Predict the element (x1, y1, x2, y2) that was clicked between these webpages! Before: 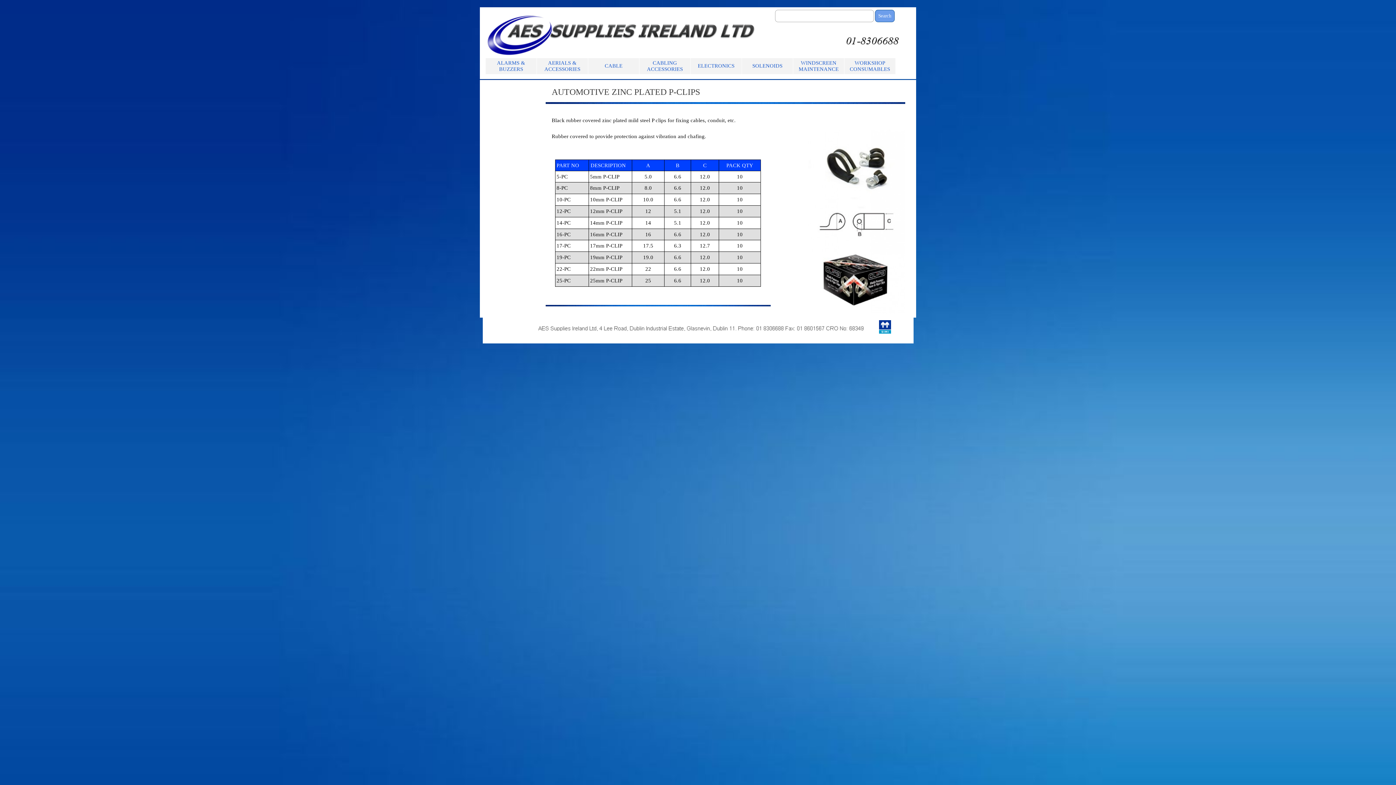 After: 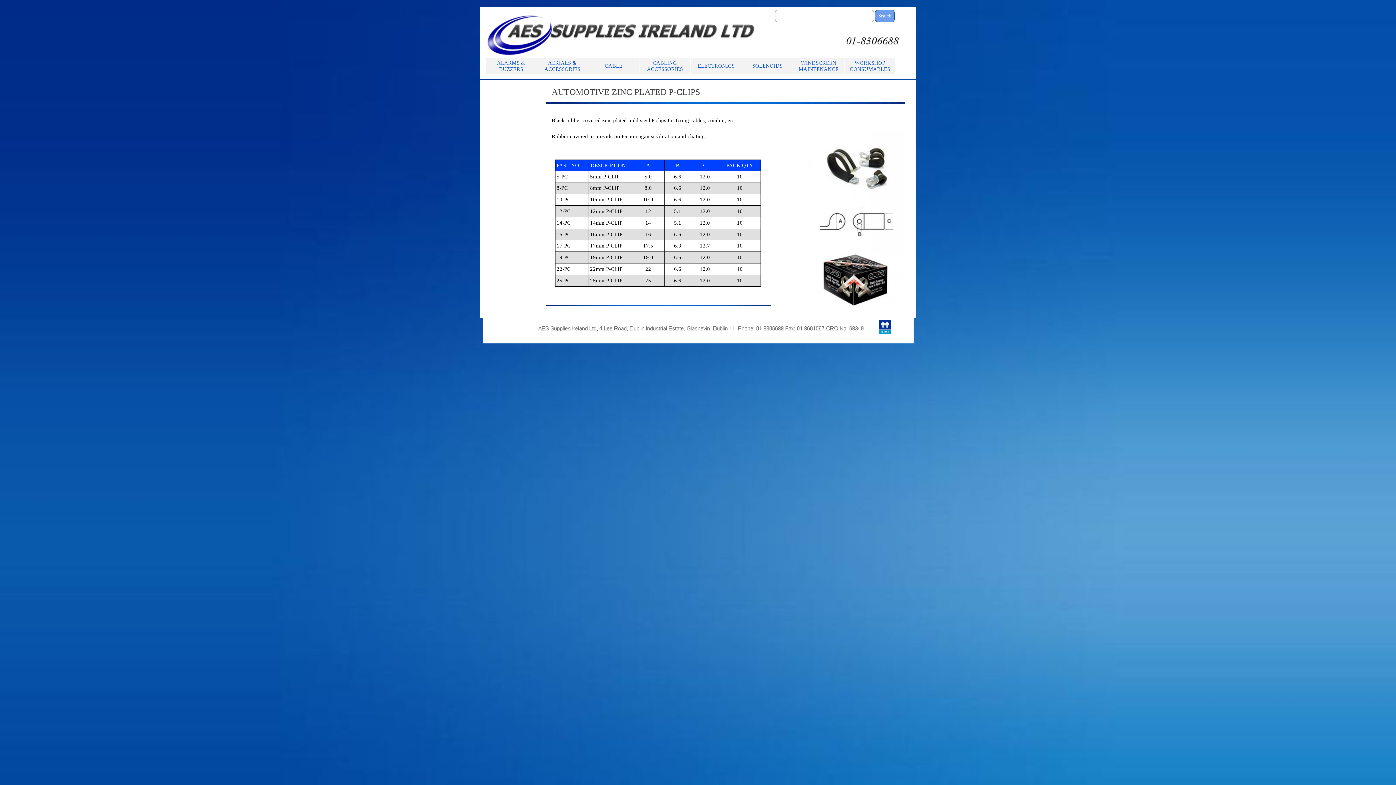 Action: bbox: (879, 320, 891, 326)